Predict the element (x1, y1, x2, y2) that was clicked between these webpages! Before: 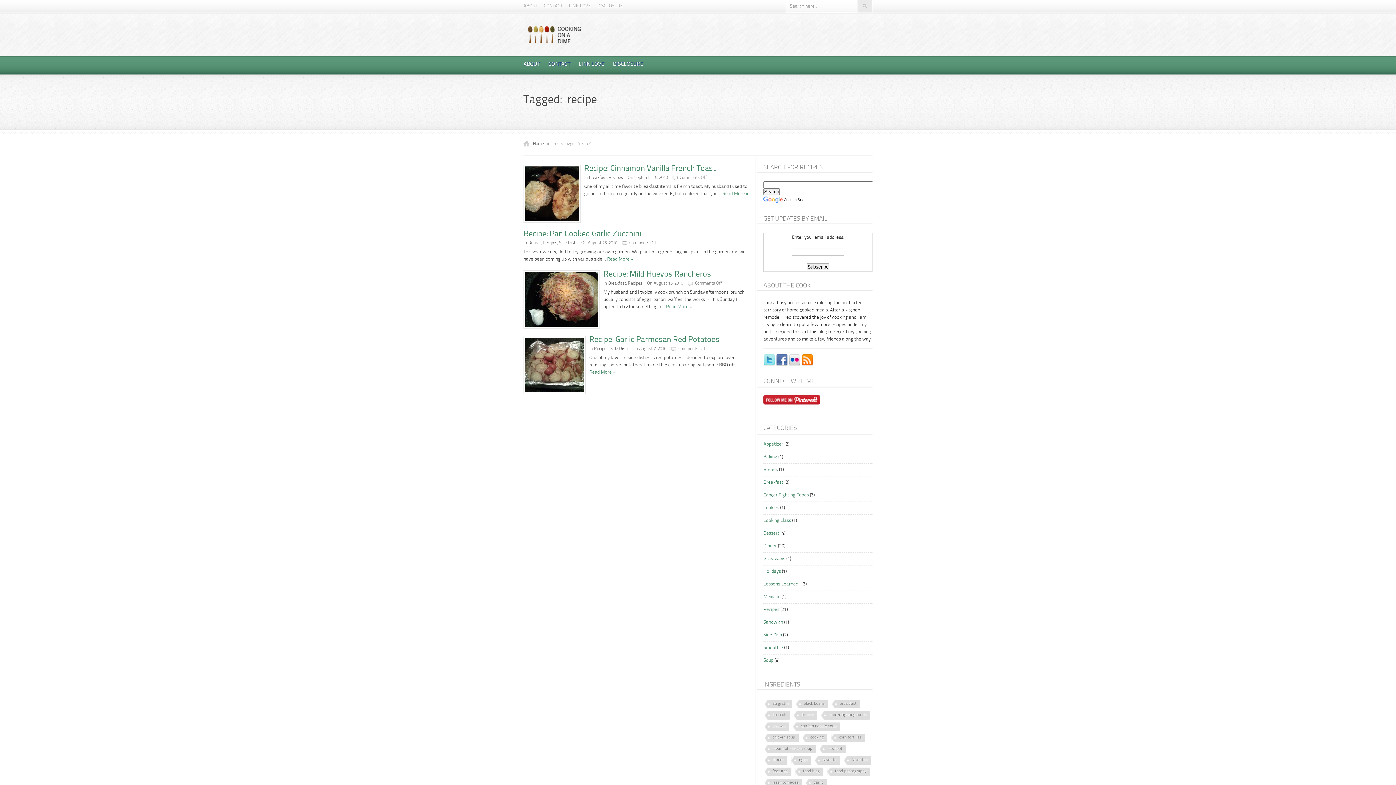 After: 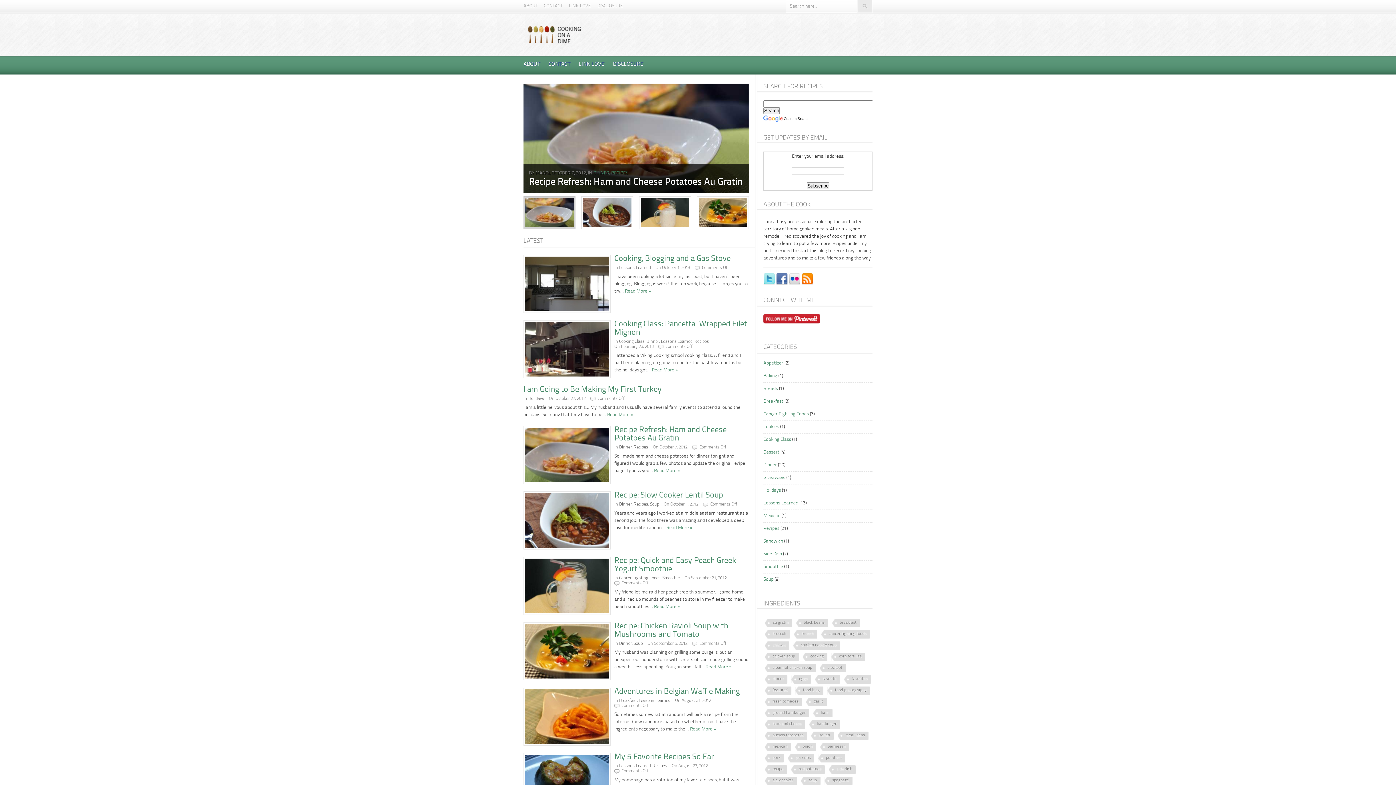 Action: bbox: (533, 141, 544, 146) label: Home